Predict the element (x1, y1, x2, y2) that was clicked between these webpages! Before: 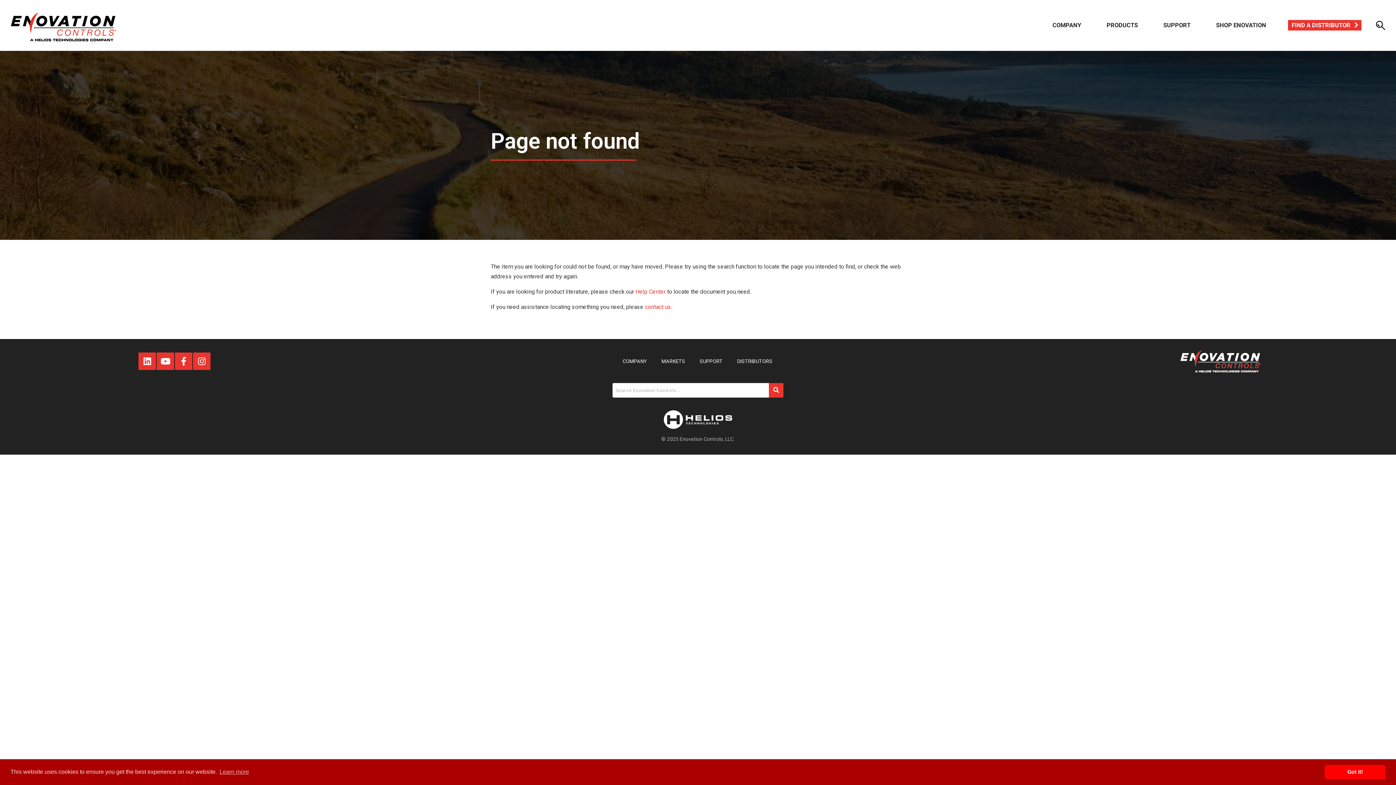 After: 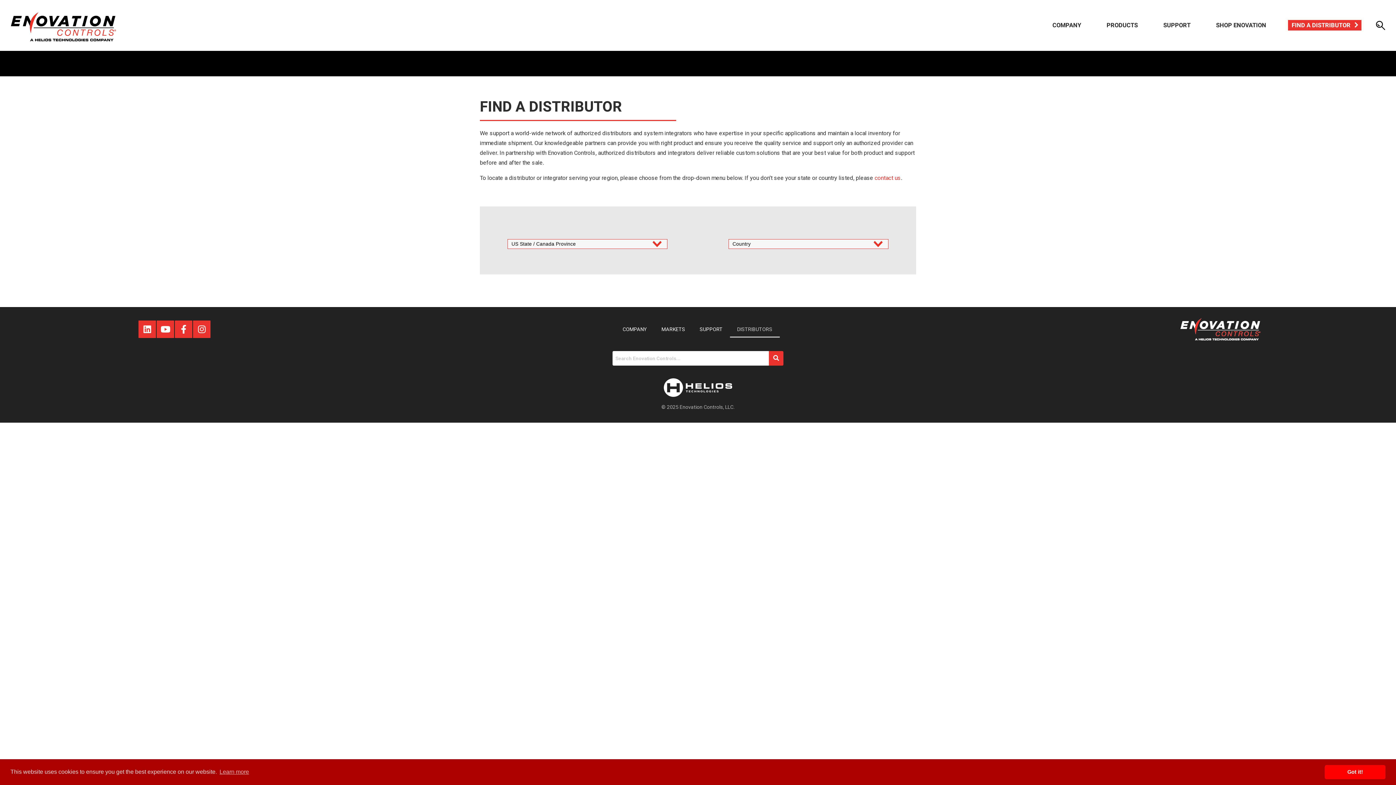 Action: bbox: (730, 353, 779, 369) label: DISTRIBUTORS